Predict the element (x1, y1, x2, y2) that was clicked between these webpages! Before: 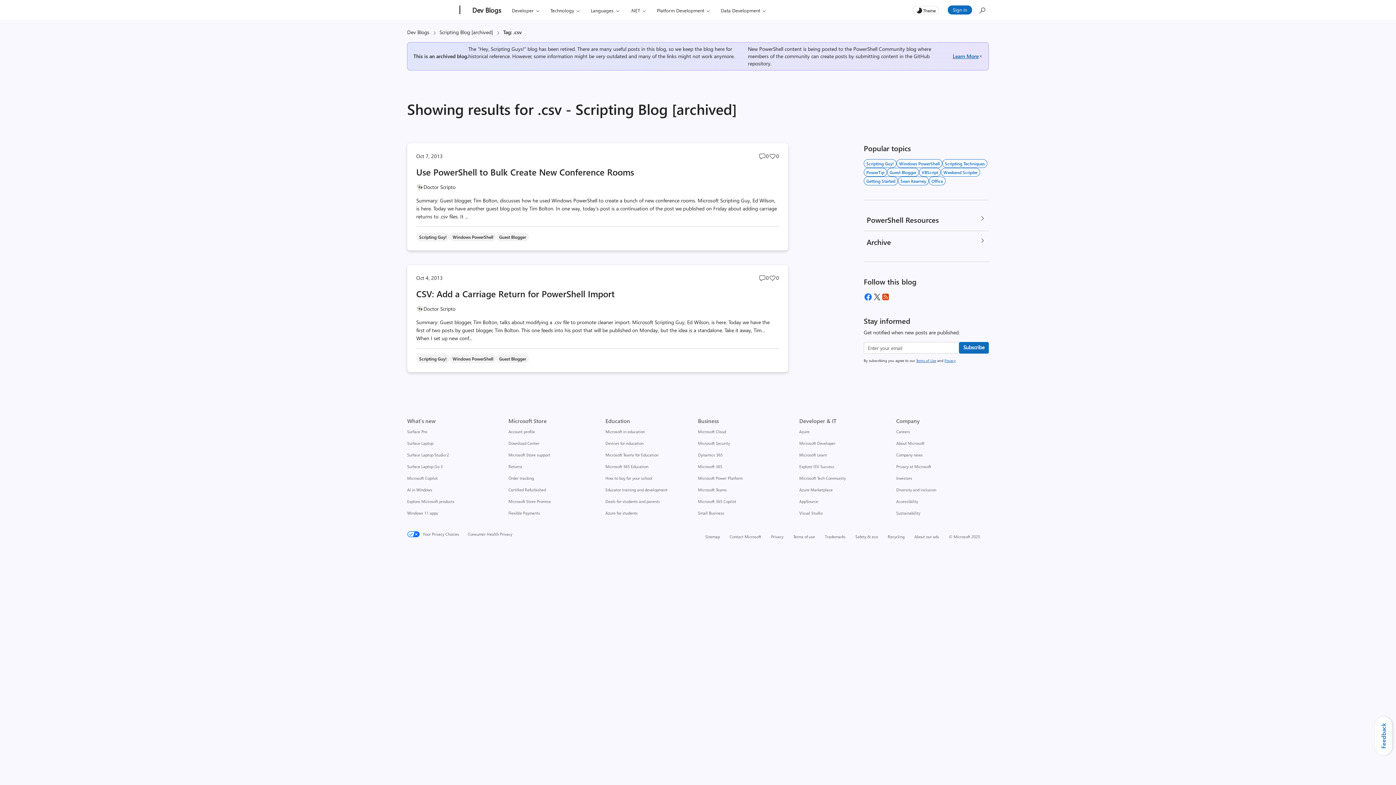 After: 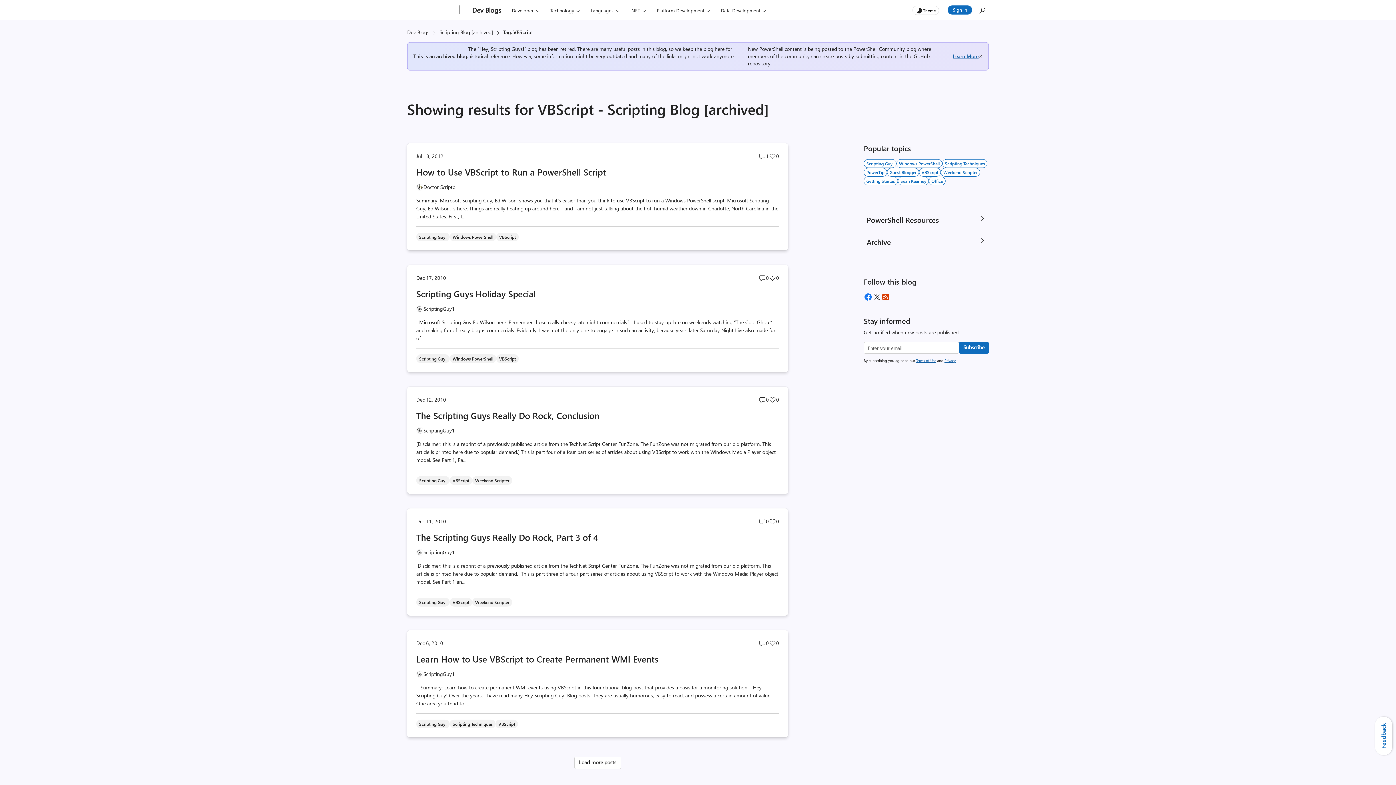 Action: label: VBScript bbox: (919, 168, 941, 176)